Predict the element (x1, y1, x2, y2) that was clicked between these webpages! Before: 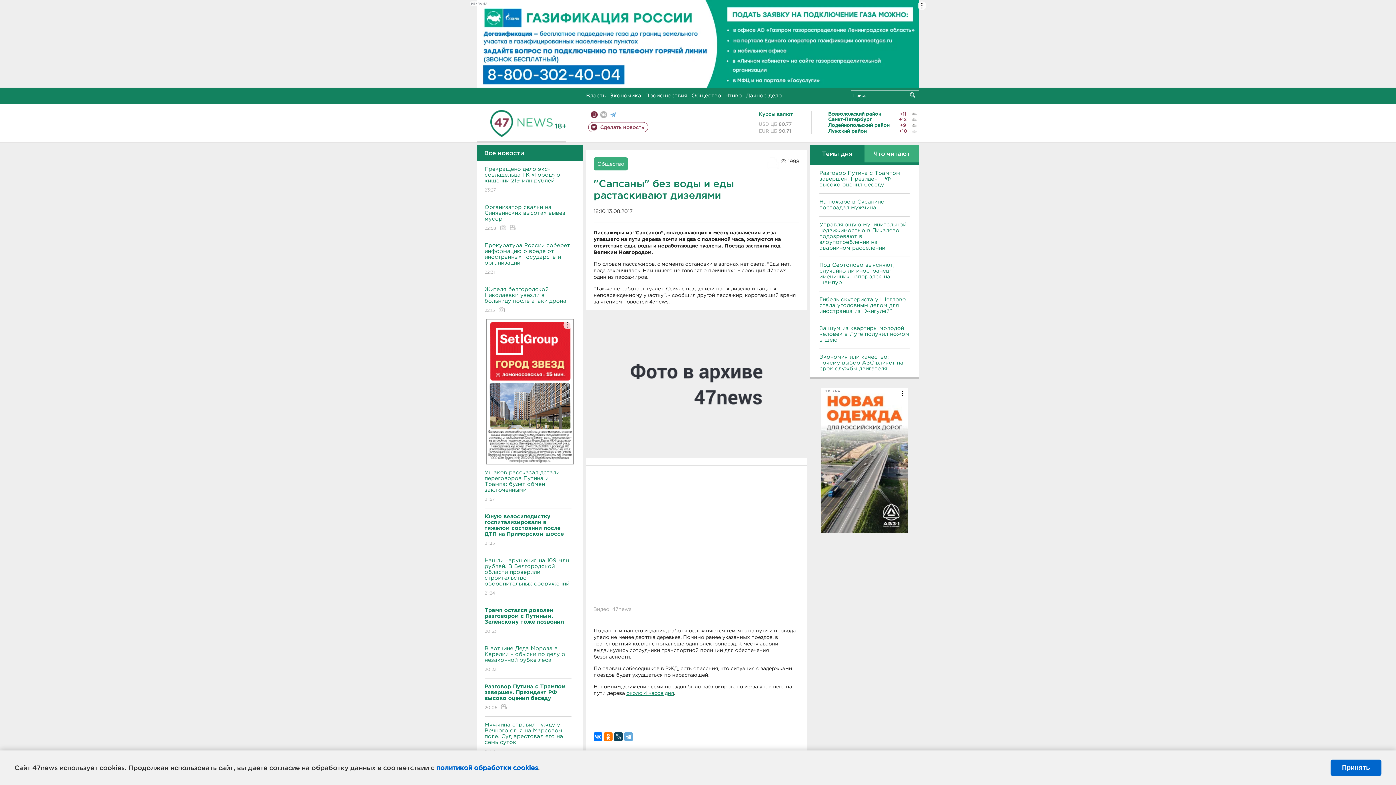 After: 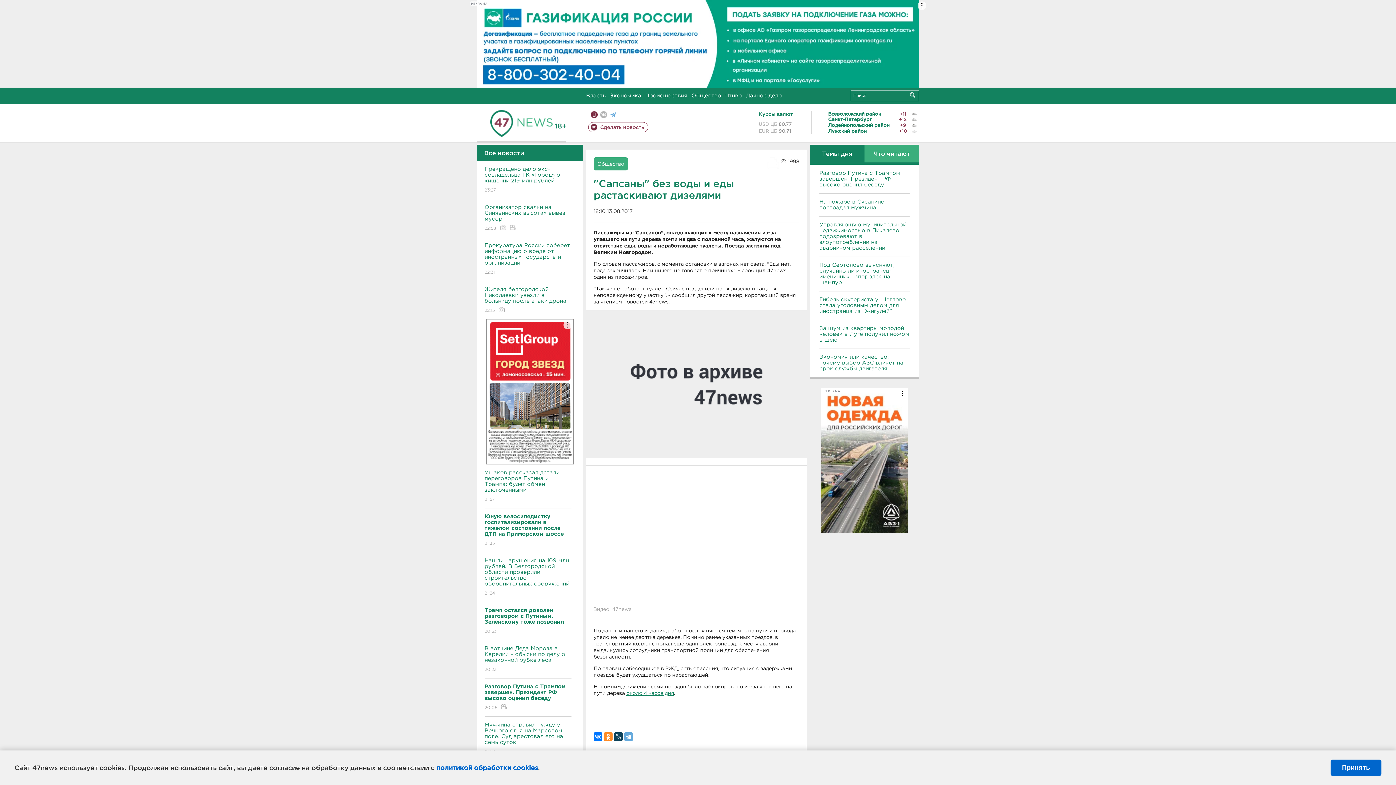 Action: bbox: (604, 732, 612, 741)